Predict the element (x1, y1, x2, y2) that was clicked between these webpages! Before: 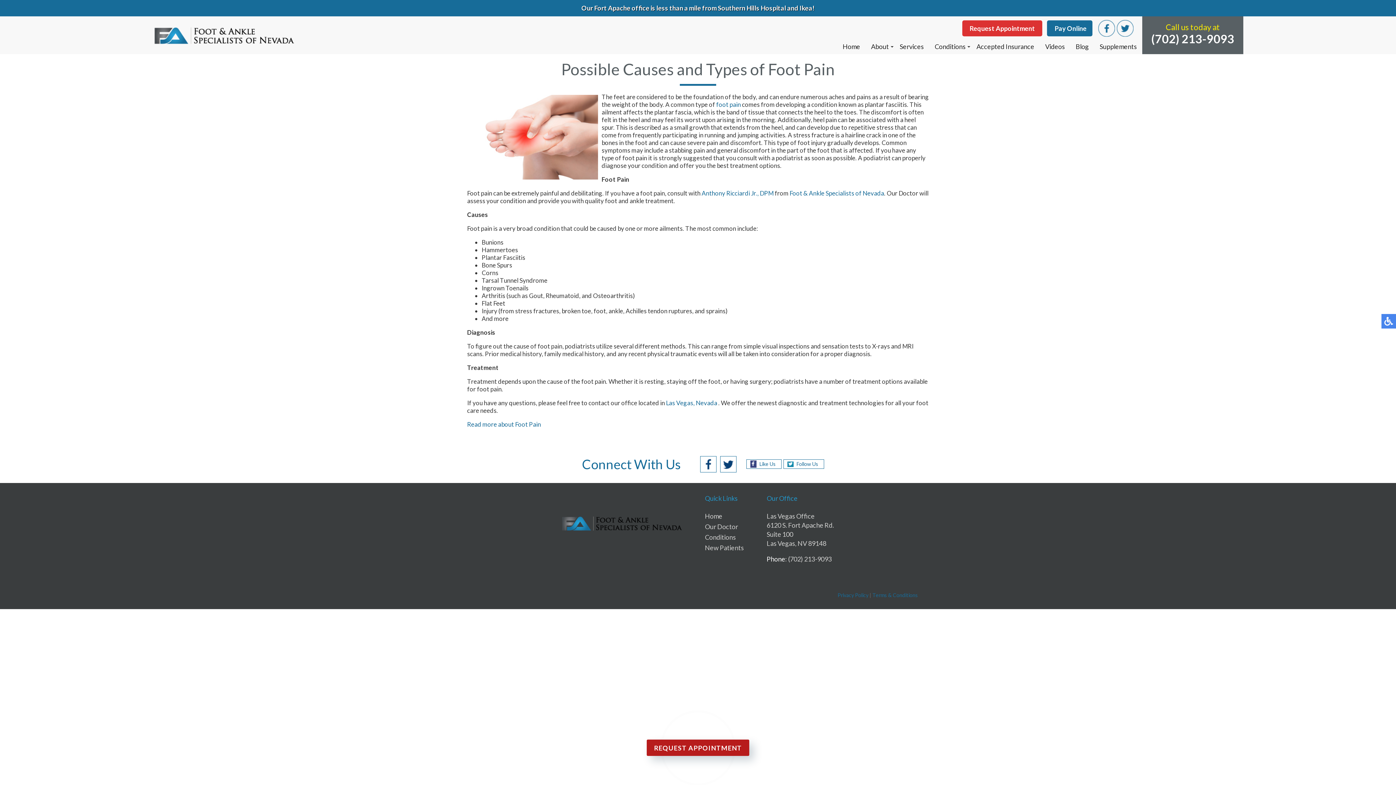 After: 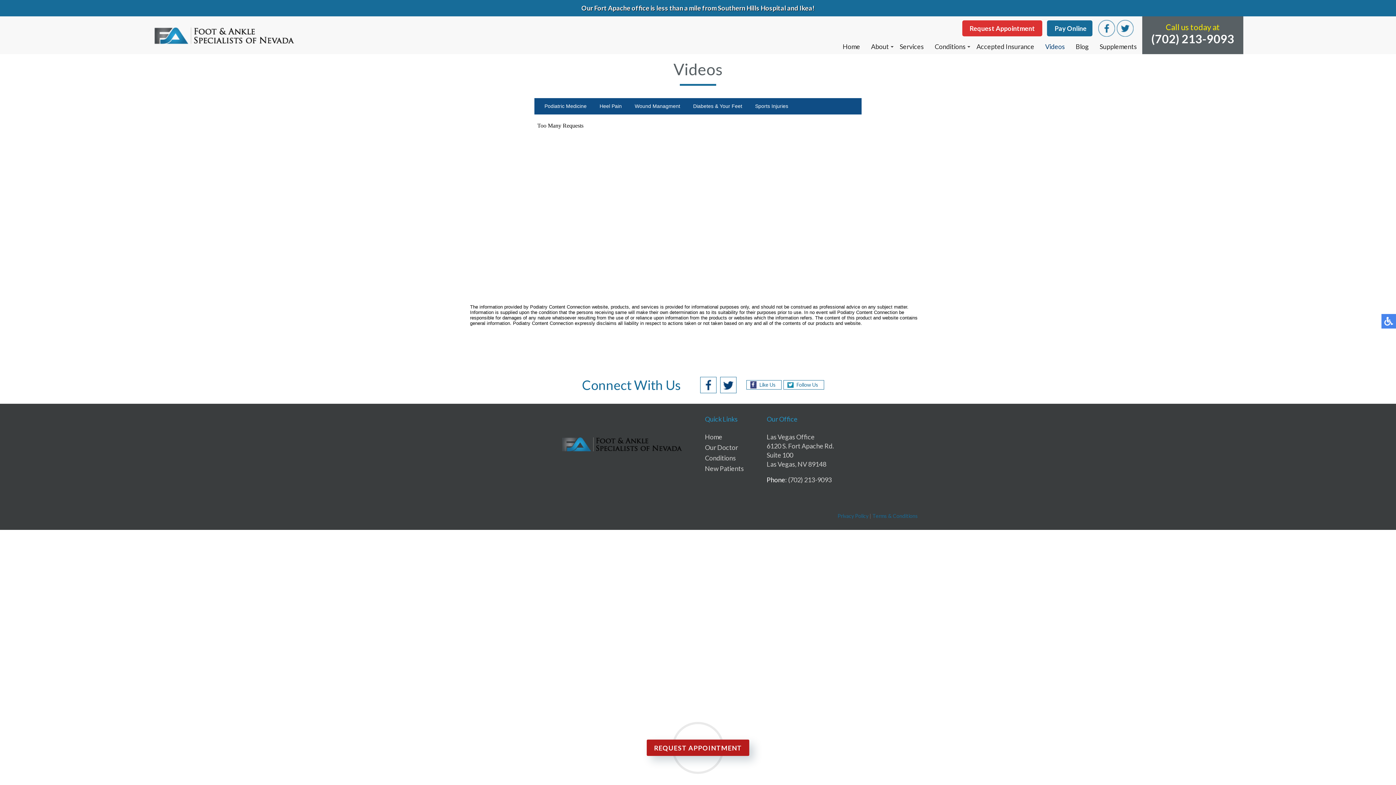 Action: bbox: (1045, 42, 1065, 50) label: Videos